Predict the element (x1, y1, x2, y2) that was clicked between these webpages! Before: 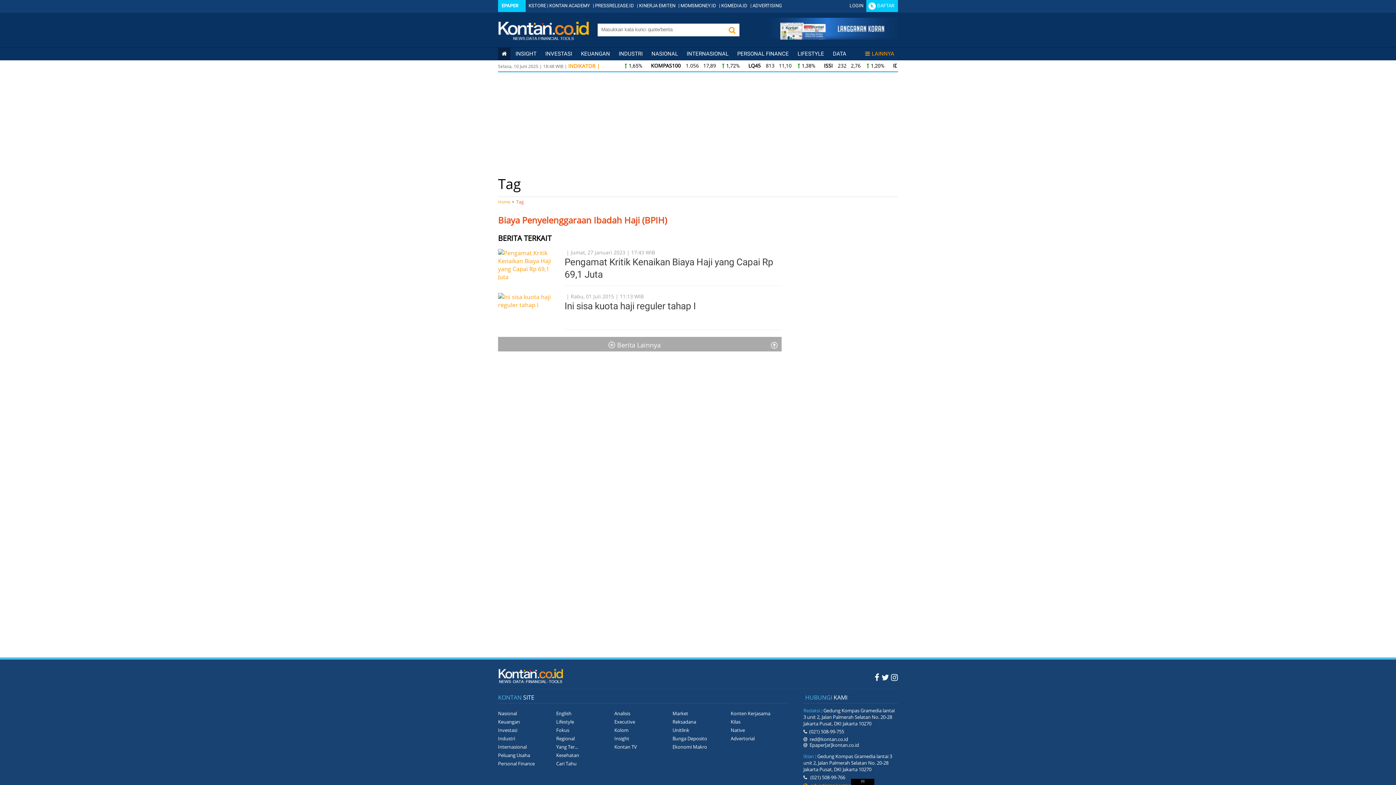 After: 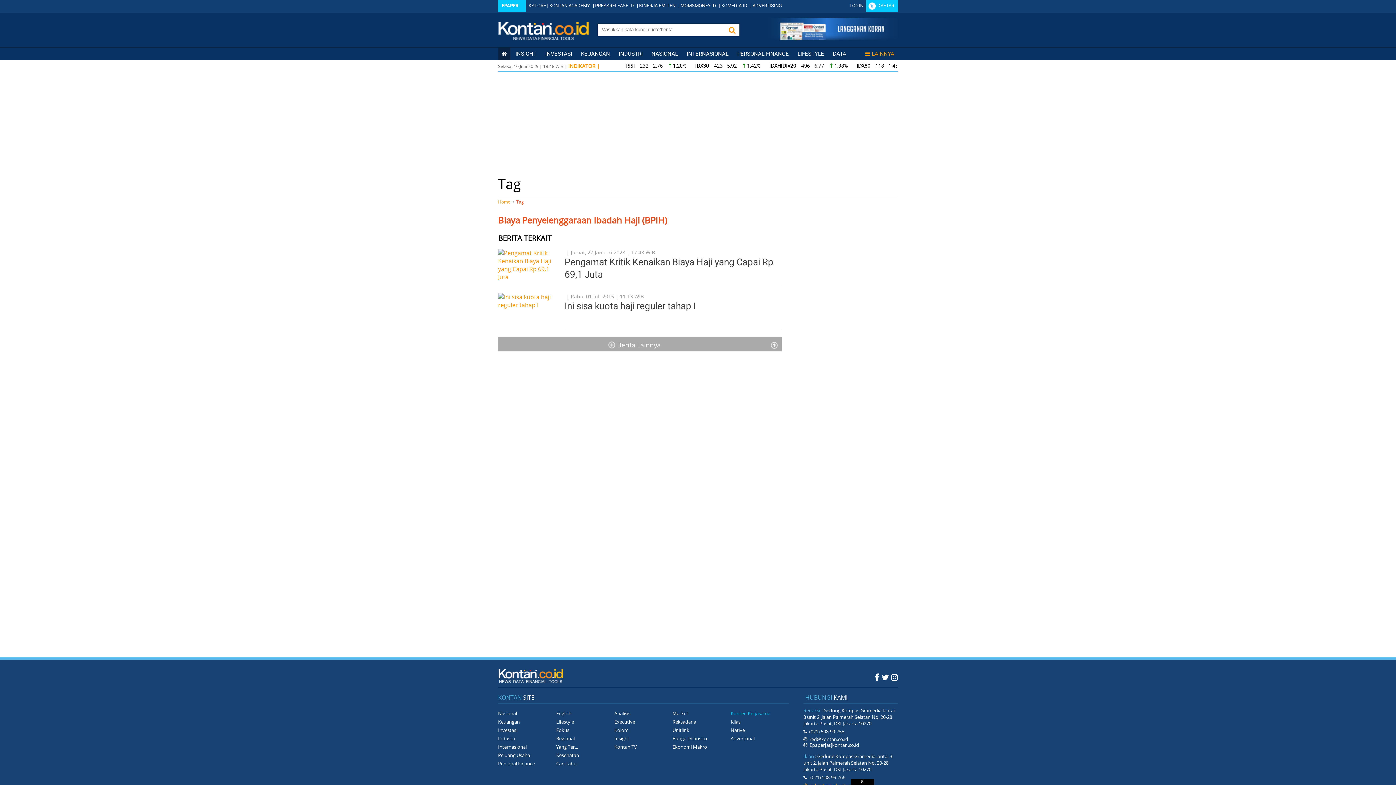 Action: bbox: (730, 710, 770, 717) label: Konten Kerjasama